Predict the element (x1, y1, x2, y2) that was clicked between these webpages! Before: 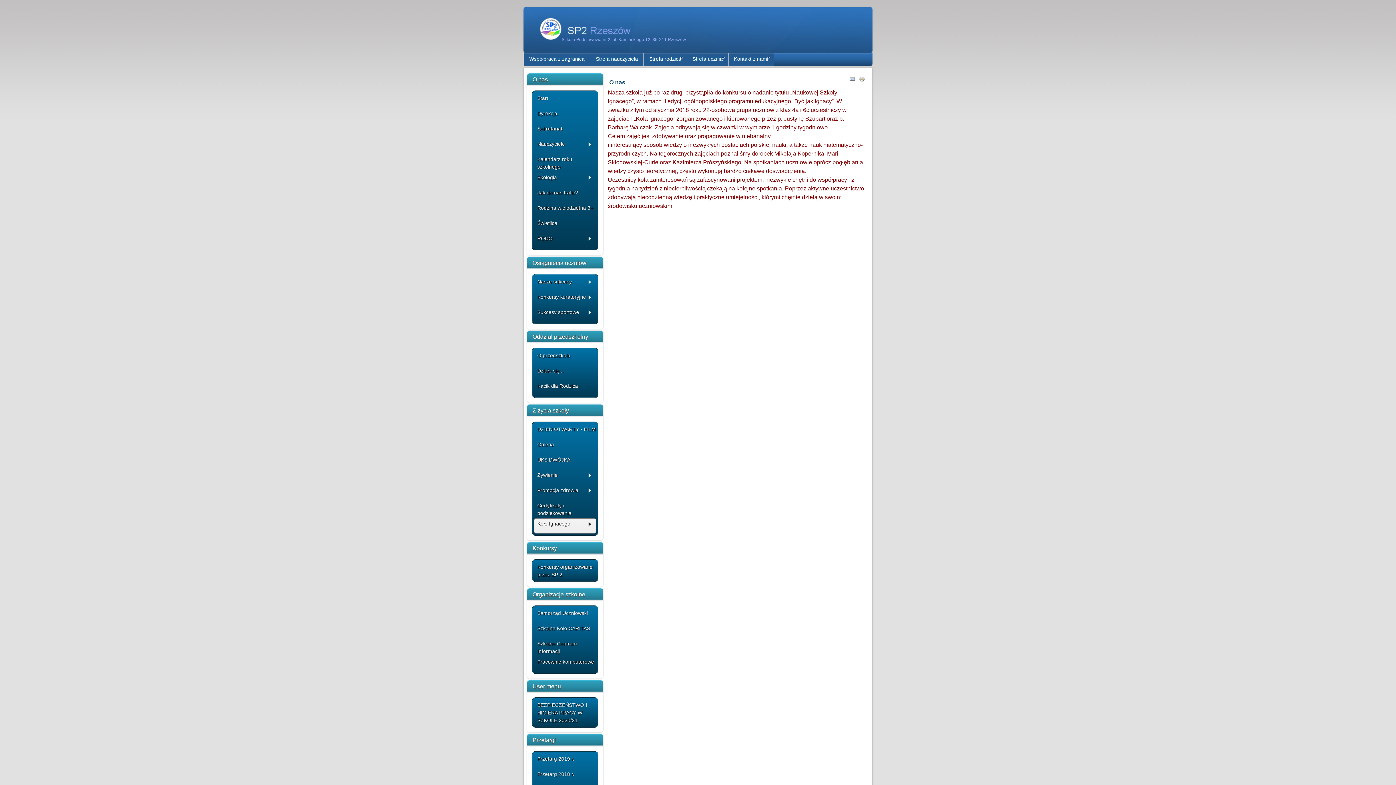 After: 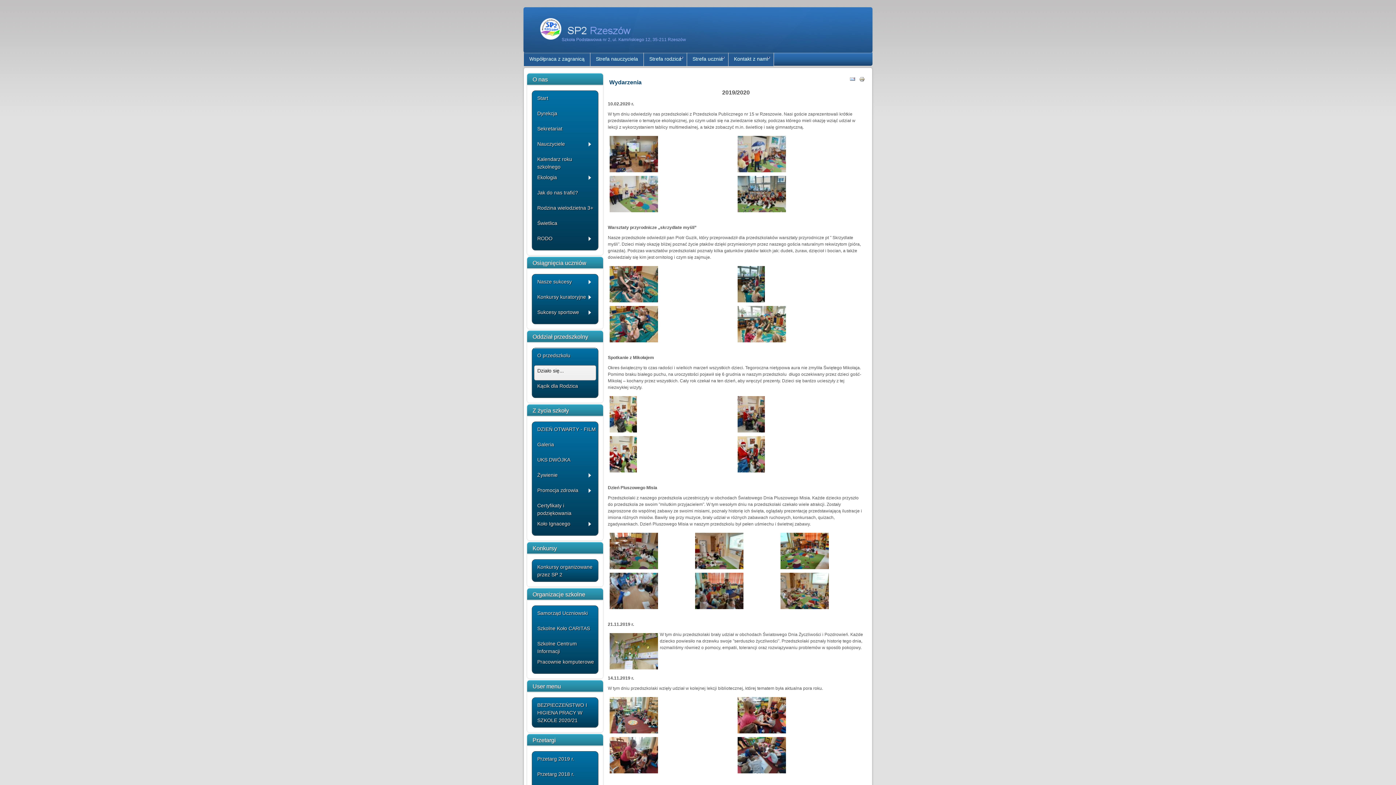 Action: label: Działo się... bbox: (537, 367, 596, 379)